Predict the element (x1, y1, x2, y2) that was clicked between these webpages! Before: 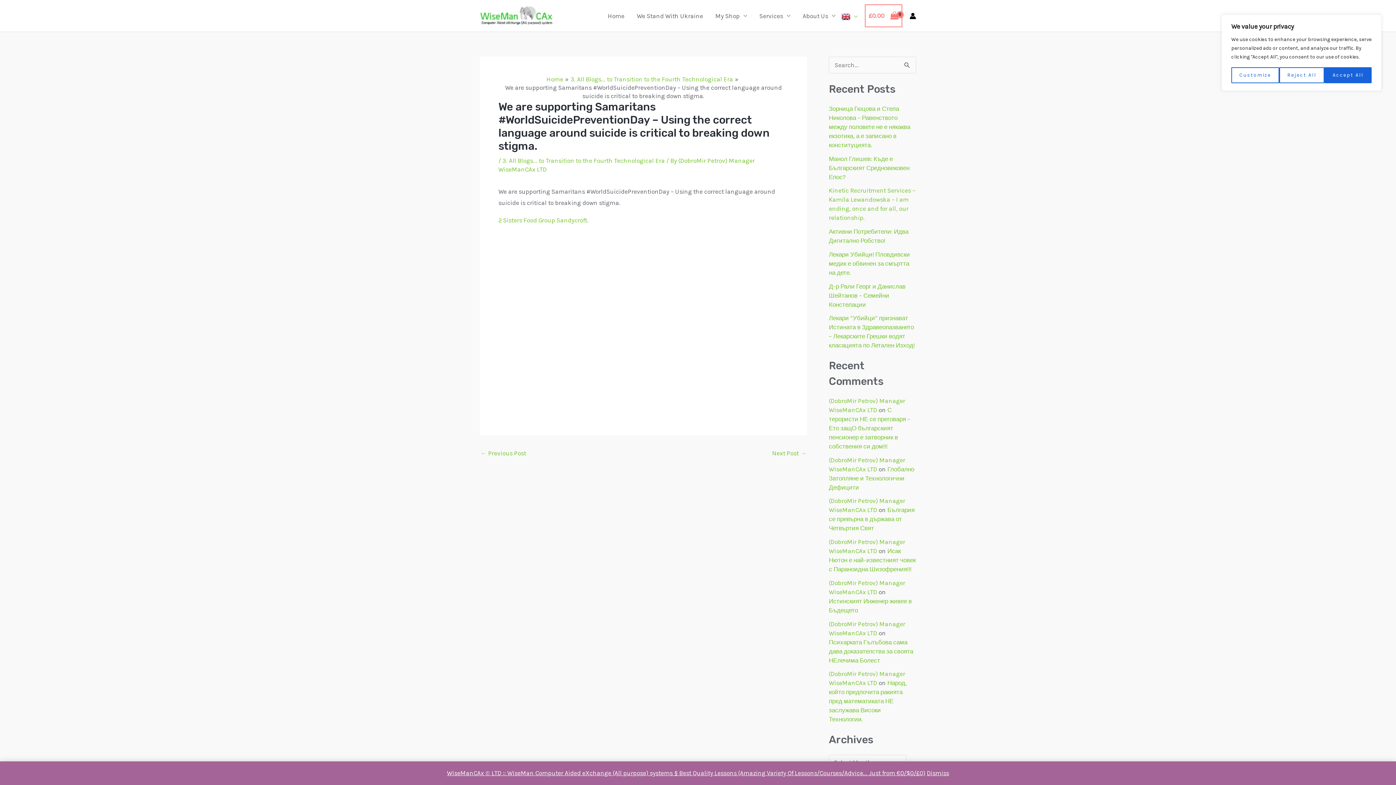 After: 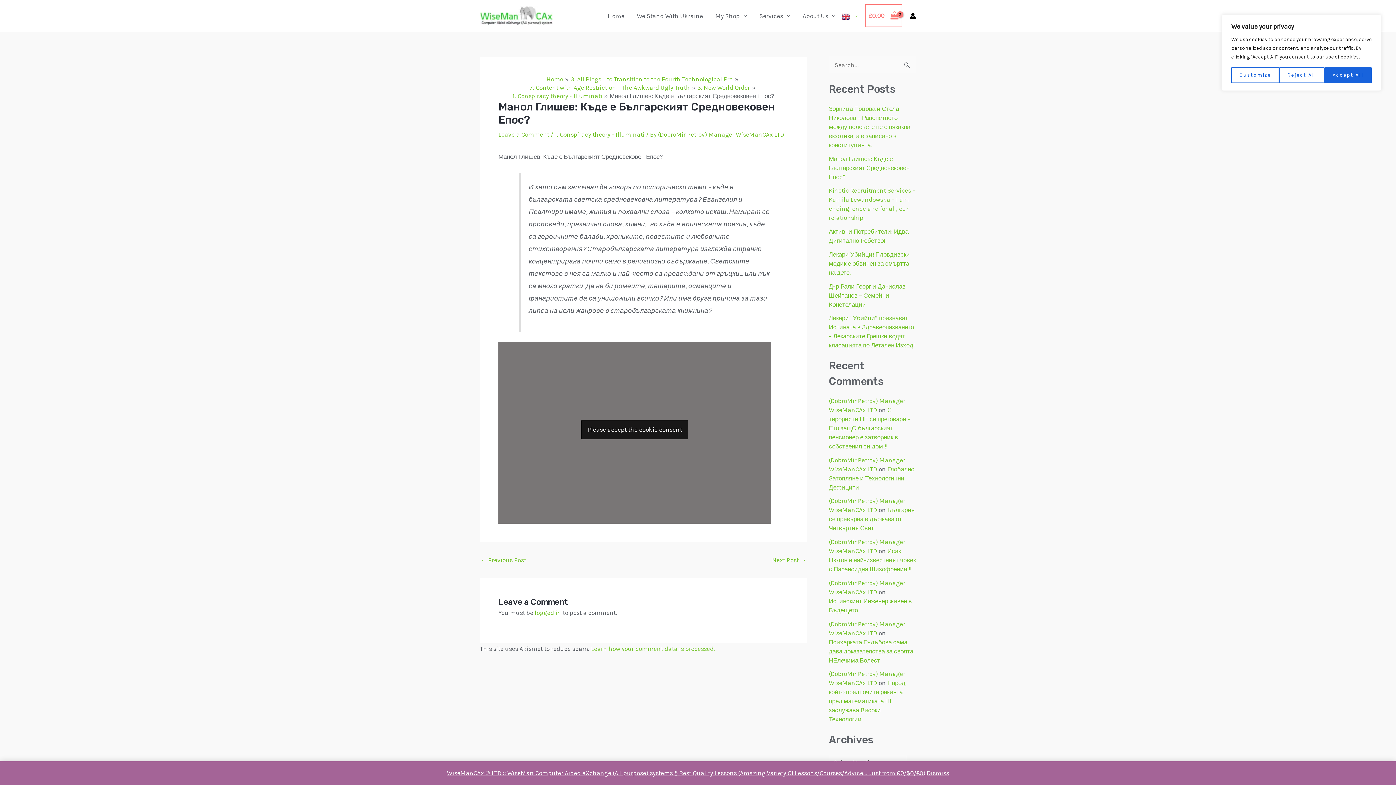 Action: label: Манол Глишев: Къде е Българският Средновековен Епос? bbox: (829, 155, 909, 180)